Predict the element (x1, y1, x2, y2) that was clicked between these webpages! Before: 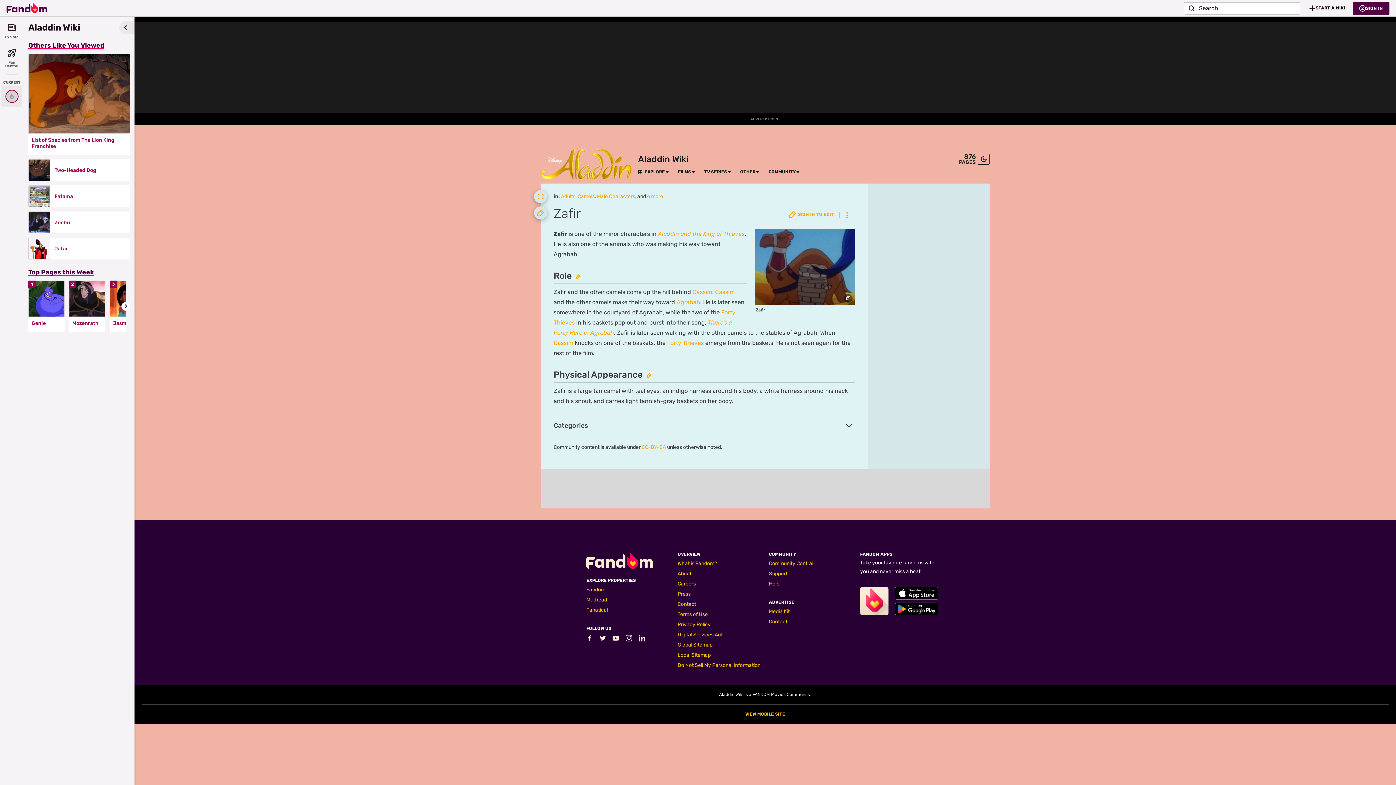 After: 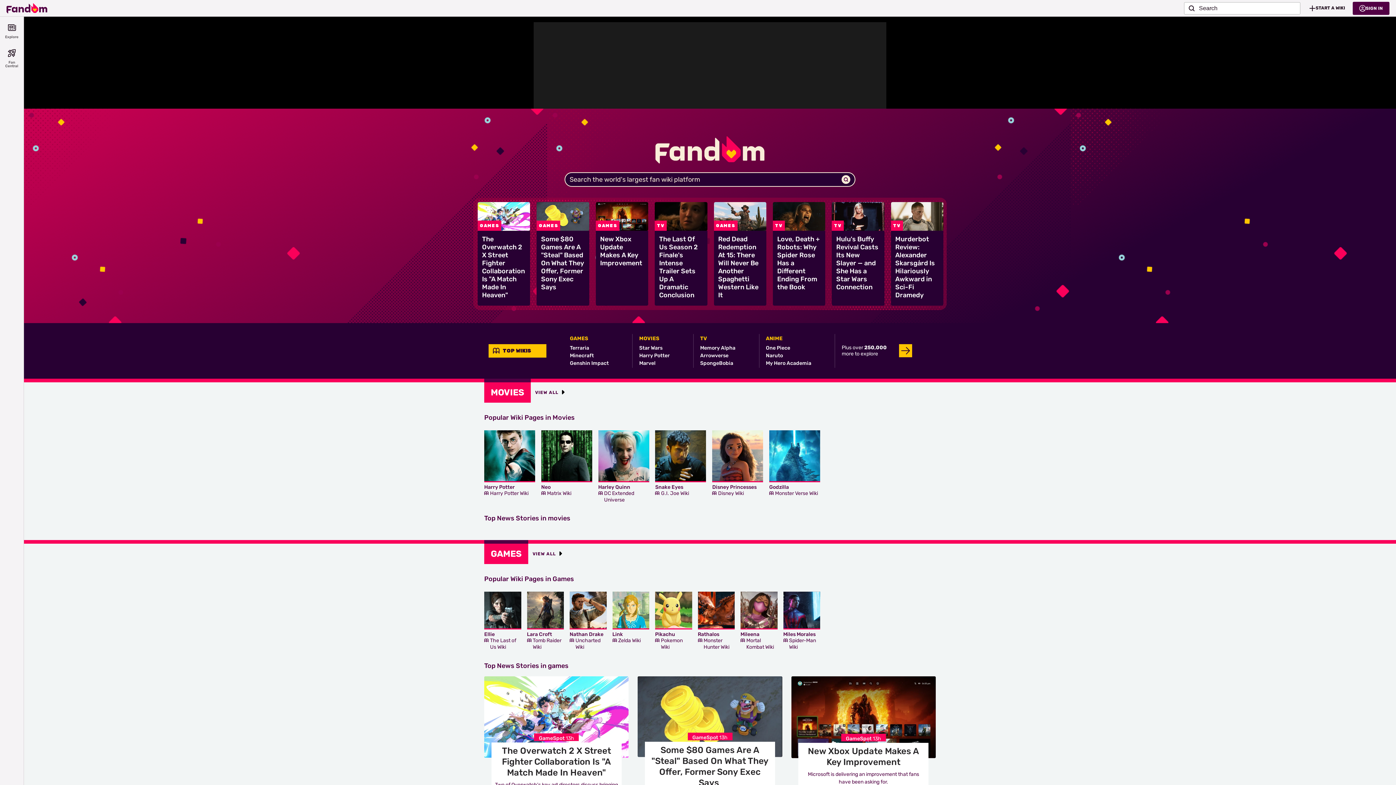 Action: bbox: (6, 0, 47, 15) label: Fandom homepage